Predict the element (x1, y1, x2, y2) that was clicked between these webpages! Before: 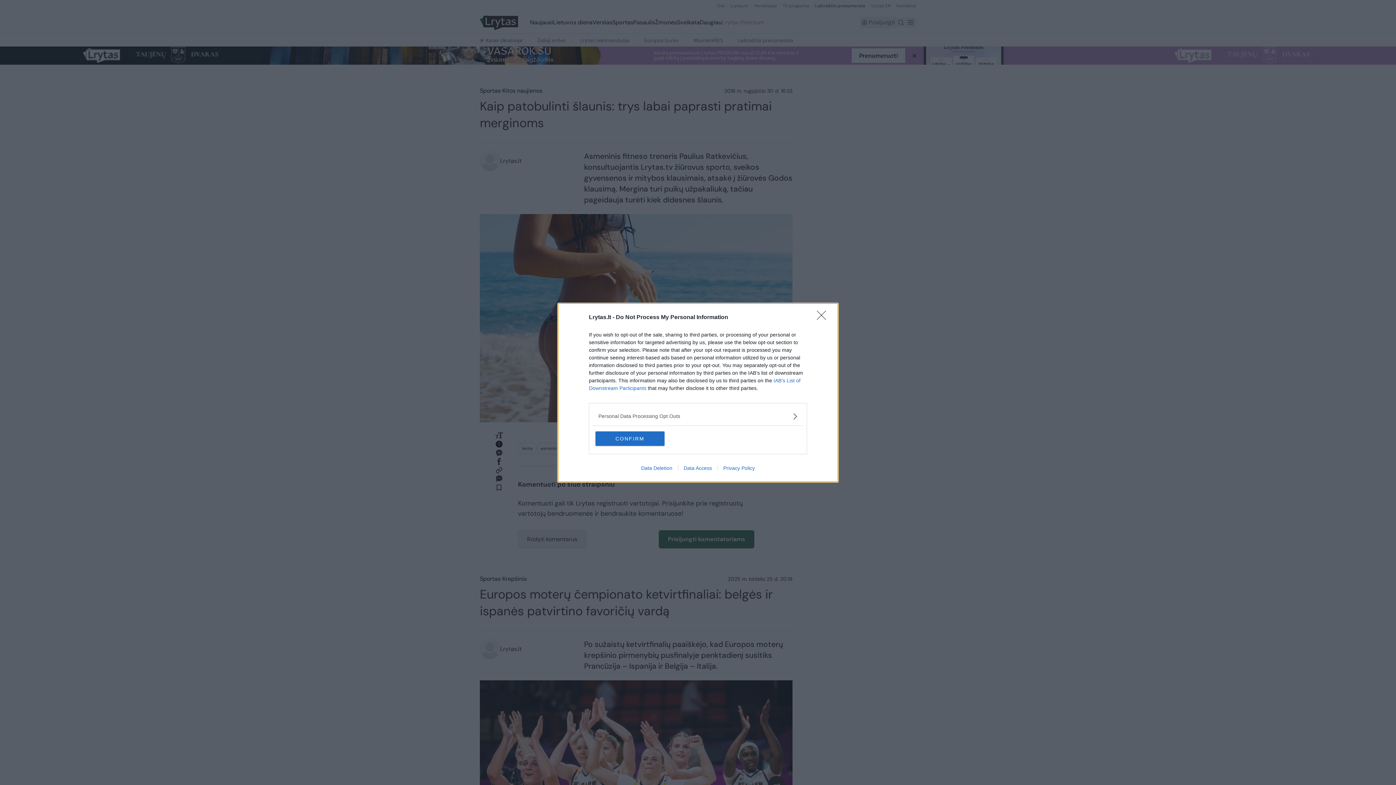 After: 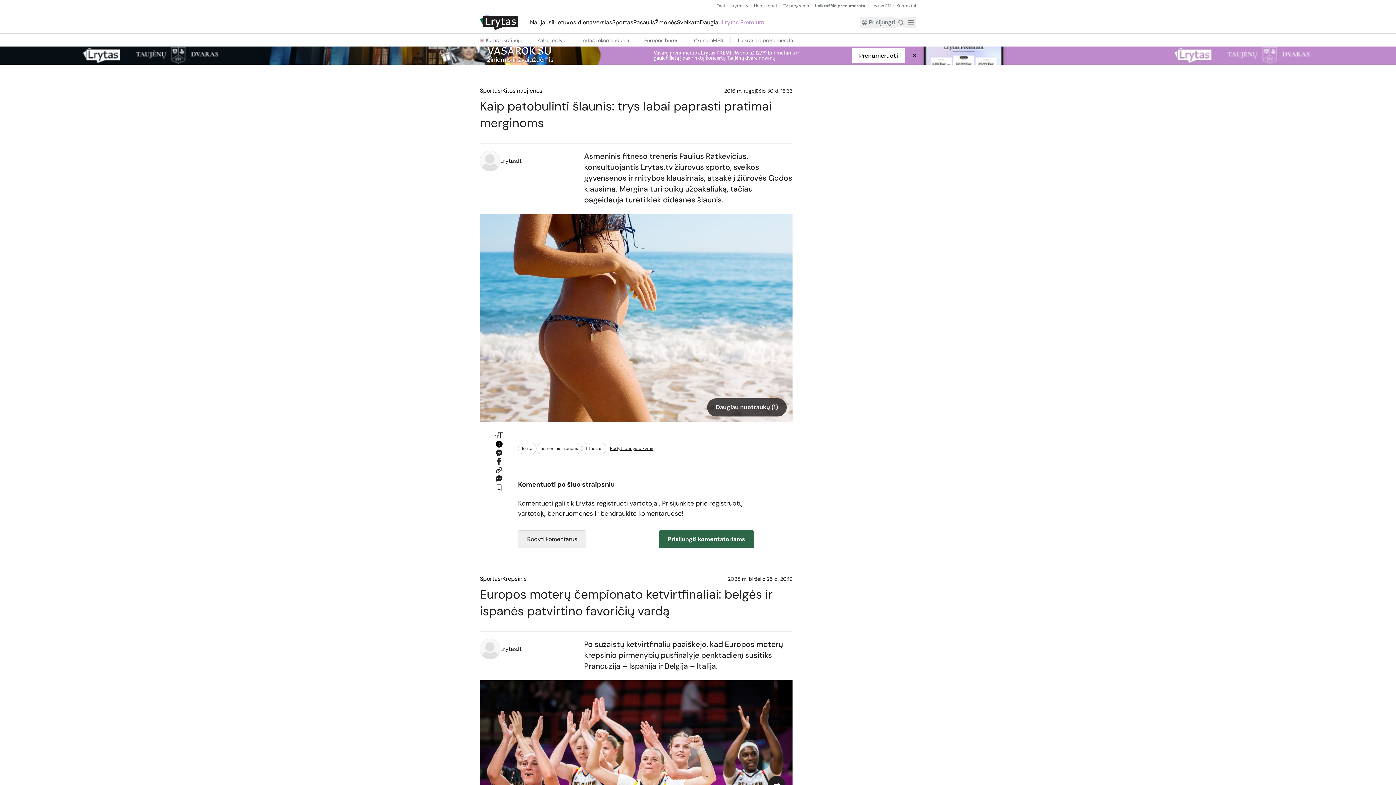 Action: label: CONFIRM bbox: (595, 431, 664, 446)